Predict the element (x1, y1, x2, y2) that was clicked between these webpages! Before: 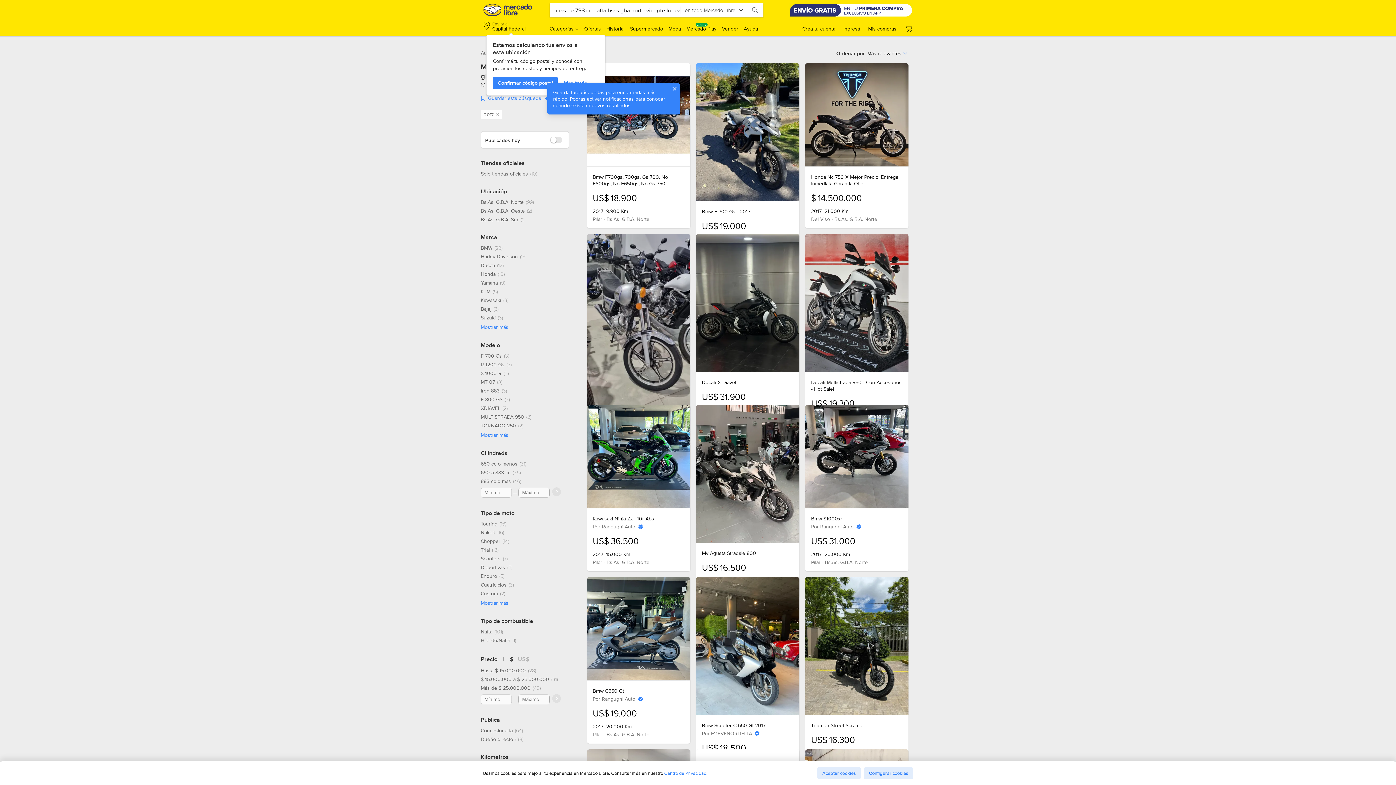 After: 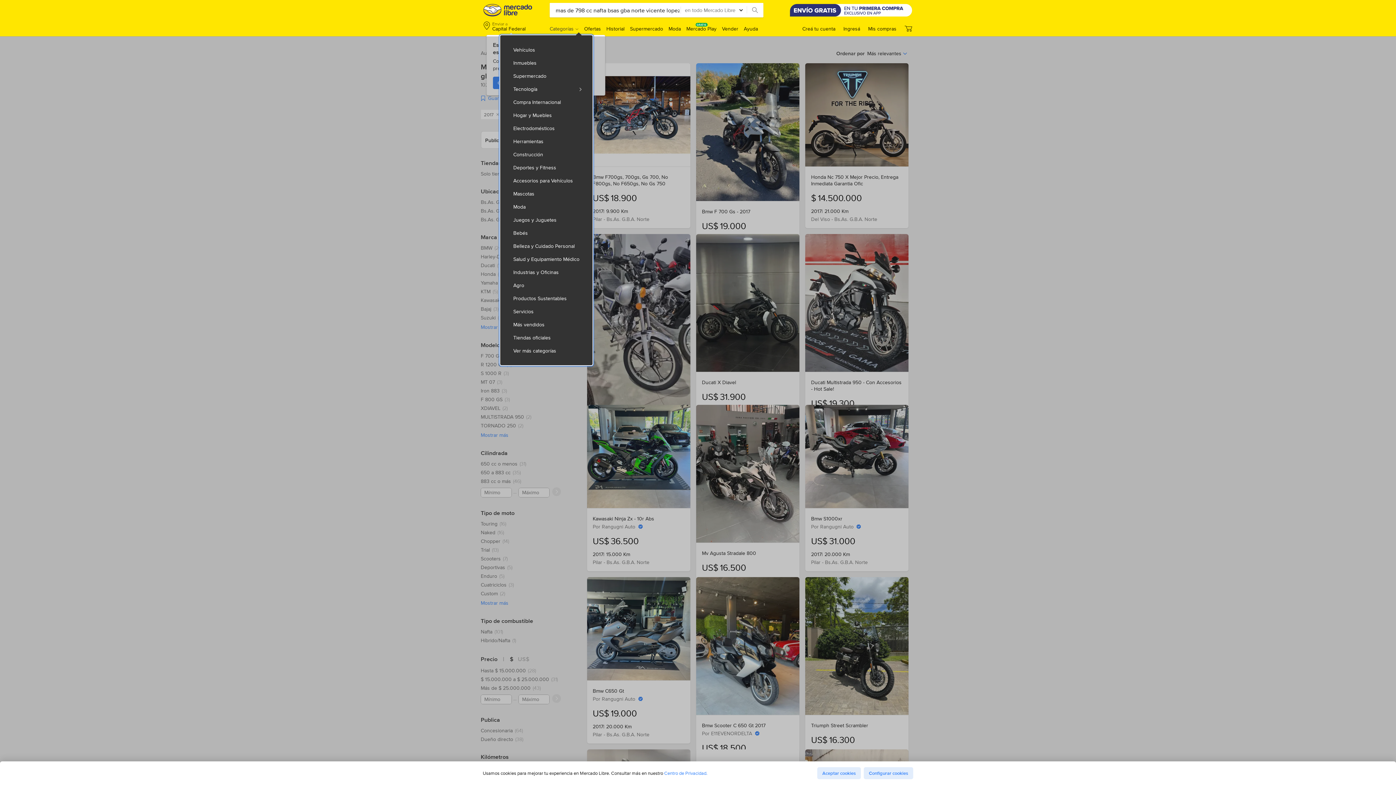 Action: bbox: (549, 25, 578, 32) label: Categorías